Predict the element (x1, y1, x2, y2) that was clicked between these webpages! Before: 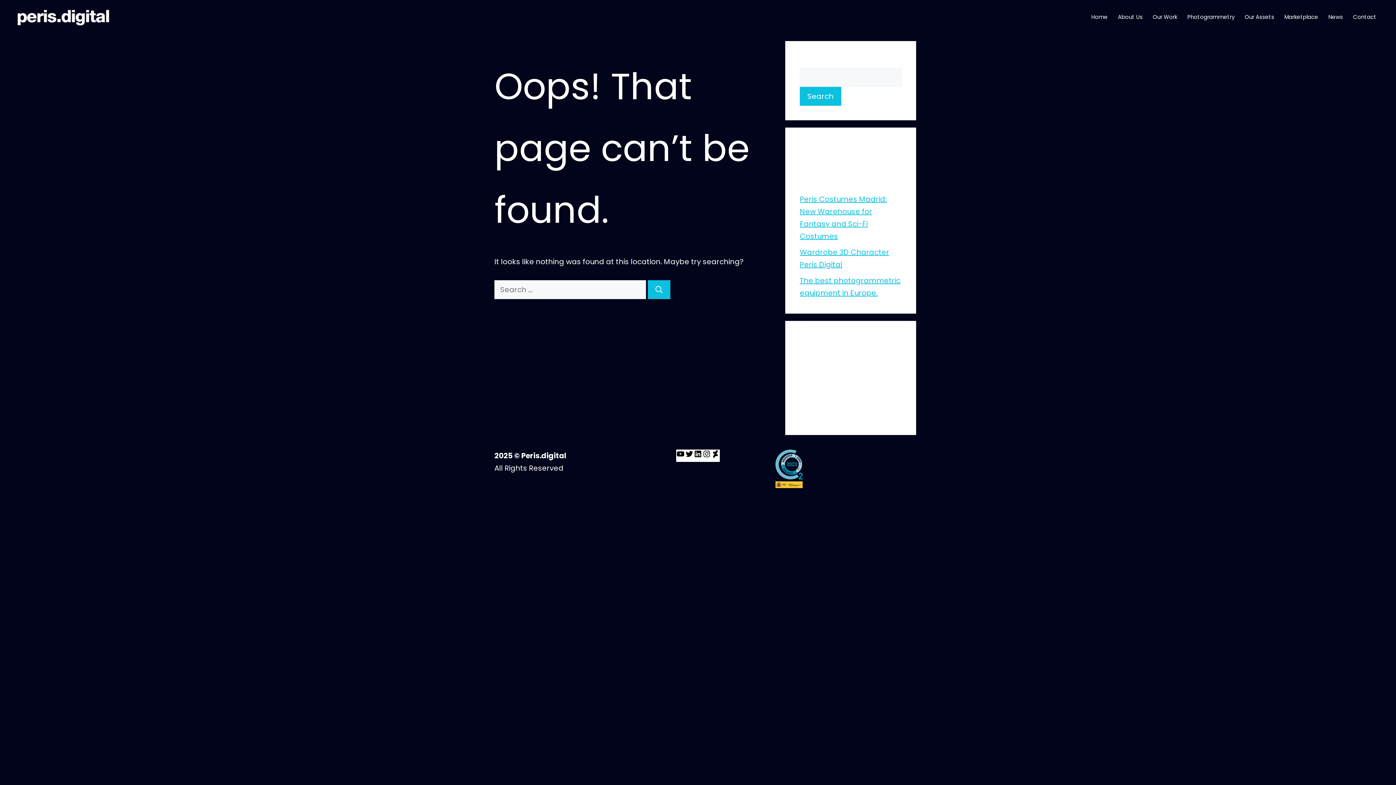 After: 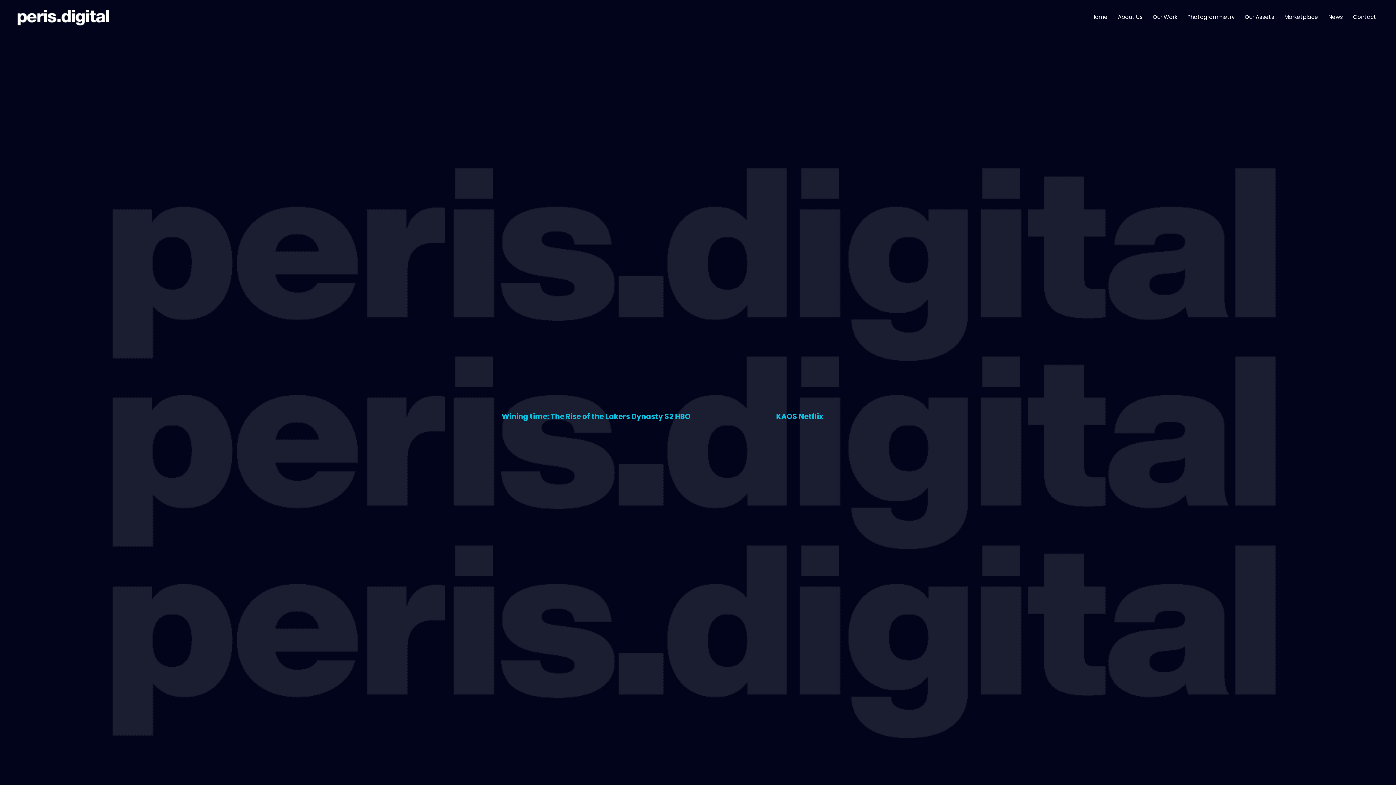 Action: bbox: (1323, 9, 1348, 24) label: News